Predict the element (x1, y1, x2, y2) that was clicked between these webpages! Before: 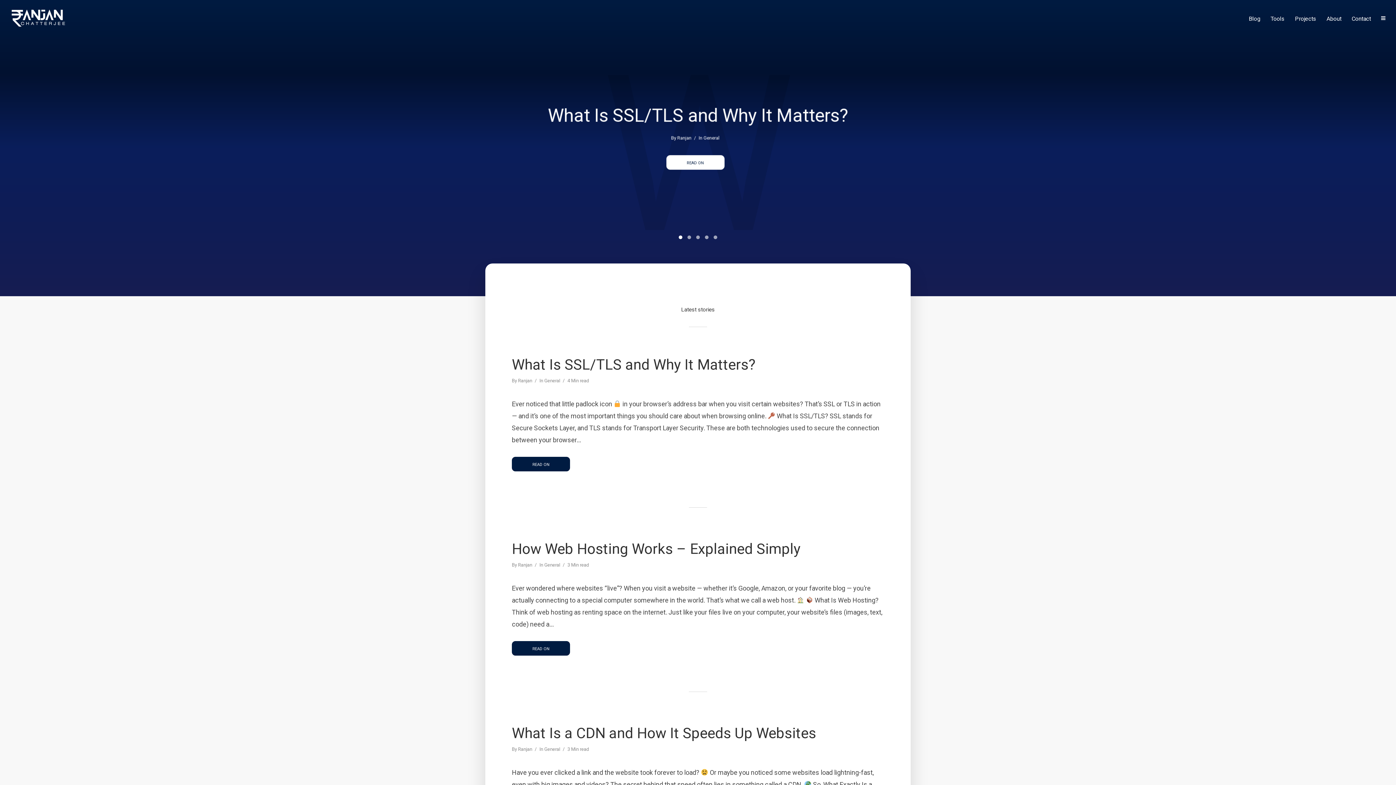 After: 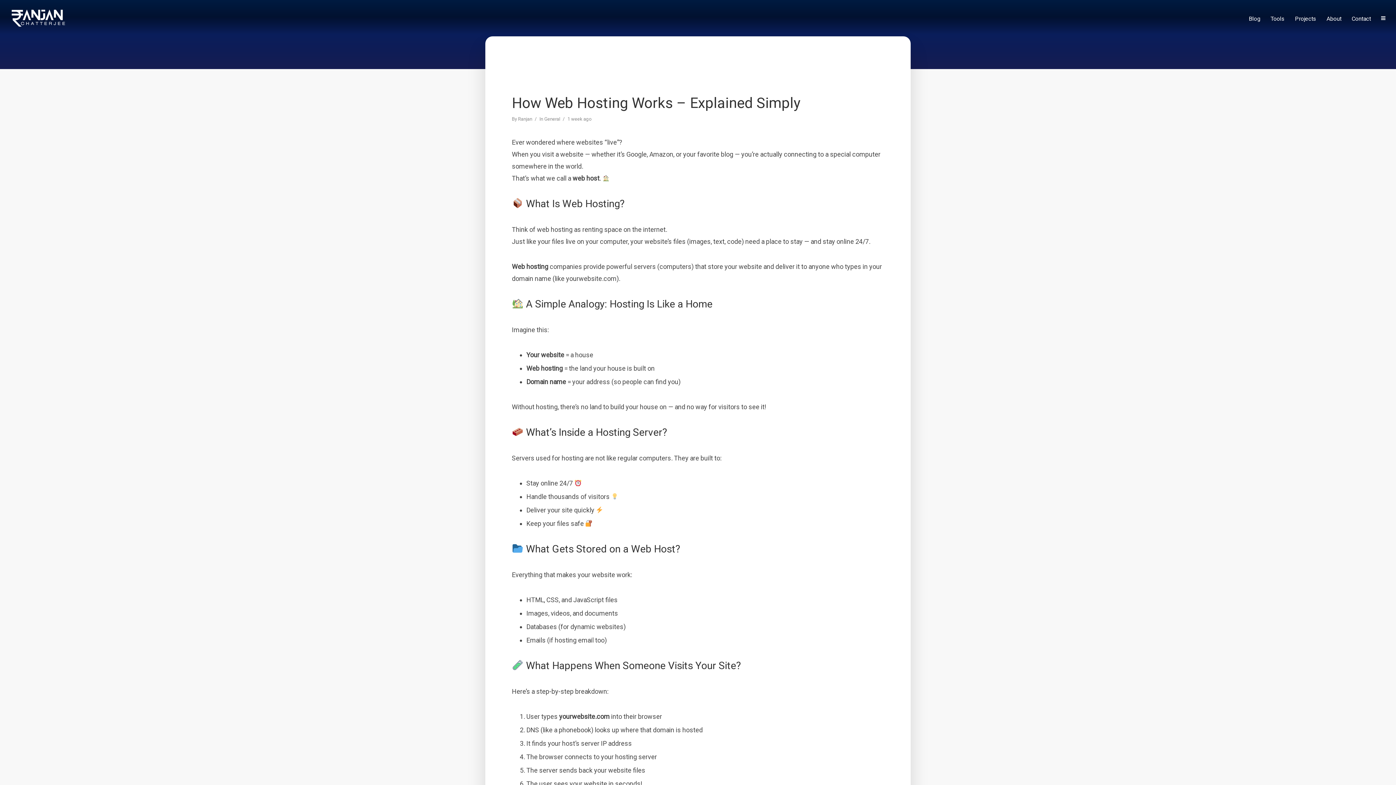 Action: bbox: (666, 166, 724, 180) label: READ ON